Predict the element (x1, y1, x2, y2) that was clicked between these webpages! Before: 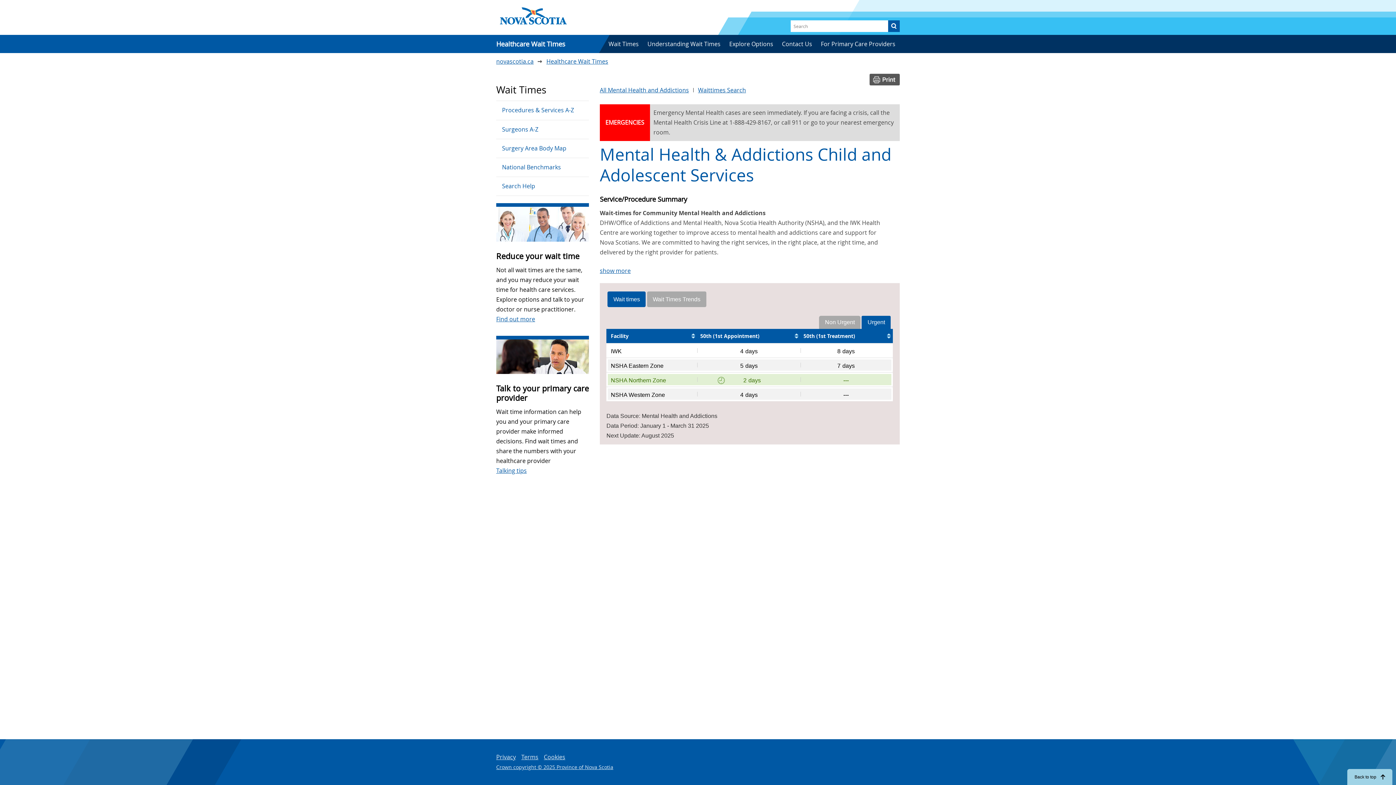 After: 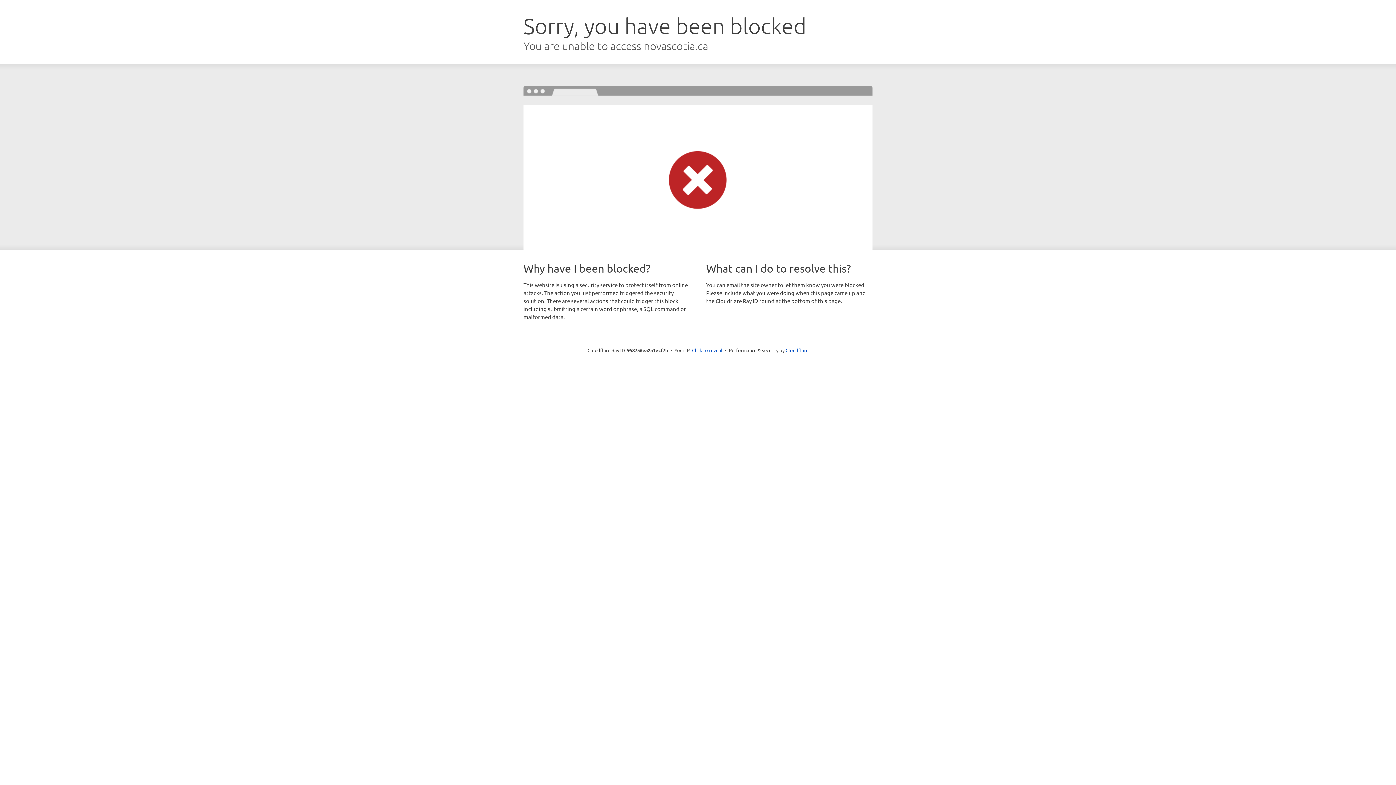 Action: bbox: (496, 764, 613, 770) label: Crown copyright © 2025 Province of Nova Scotia